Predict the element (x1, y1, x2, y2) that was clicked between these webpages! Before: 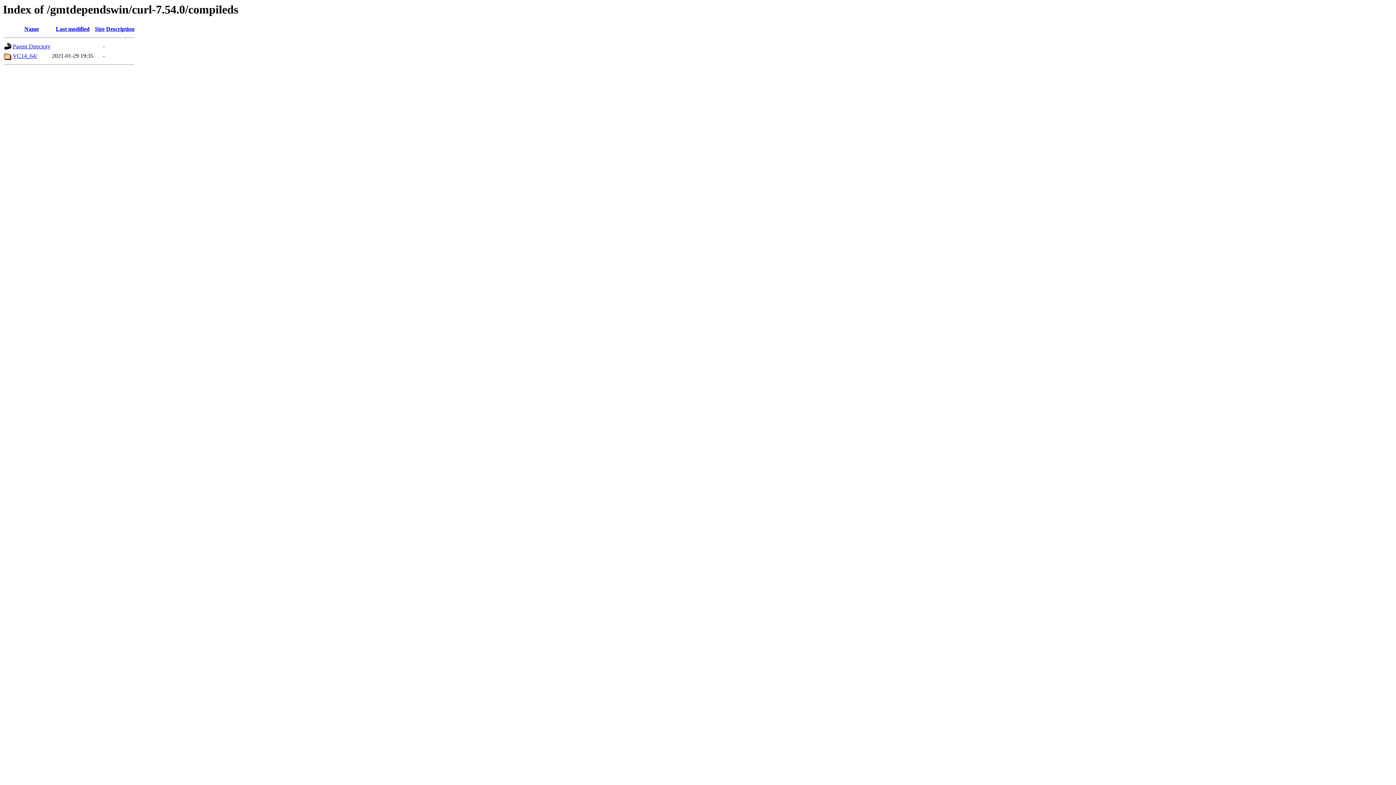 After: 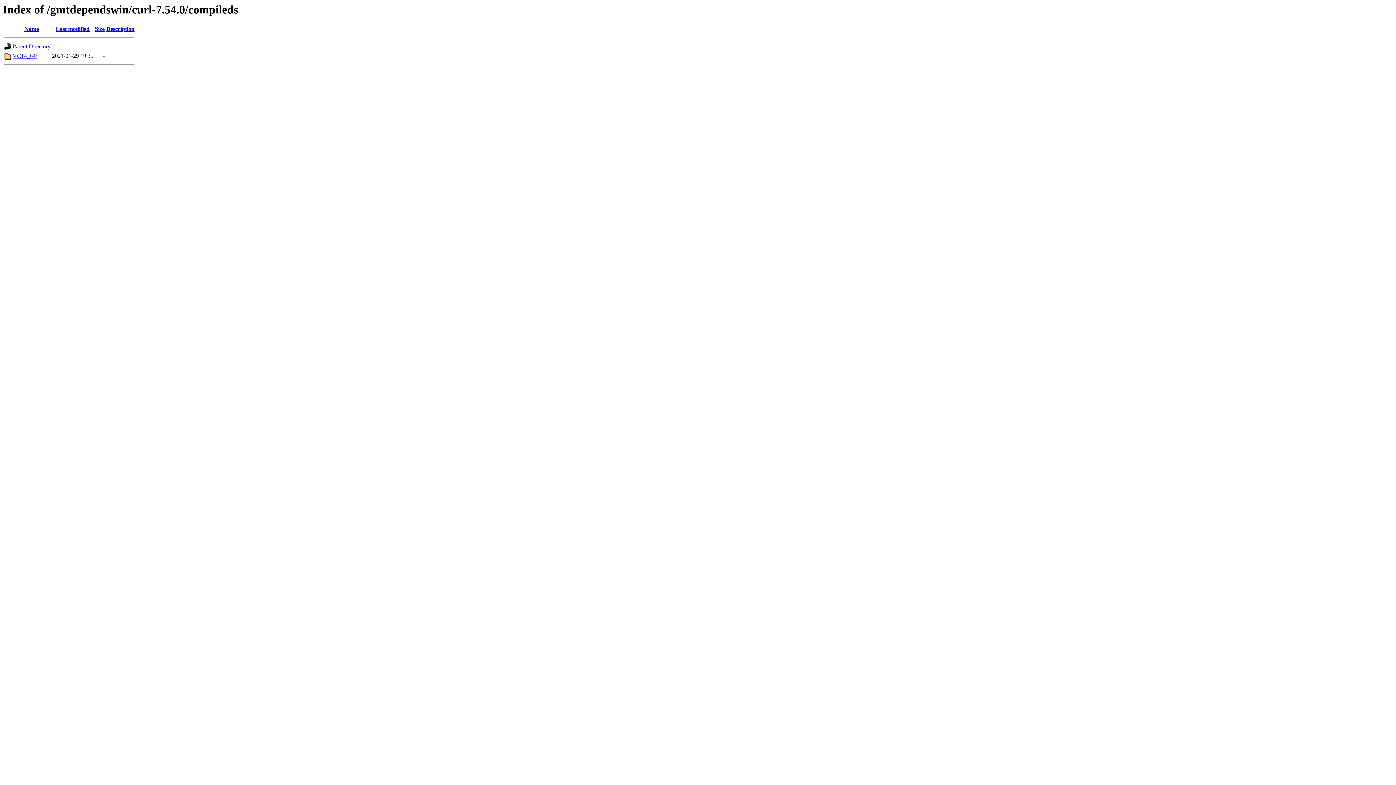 Action: bbox: (94, 25, 104, 32) label: Size